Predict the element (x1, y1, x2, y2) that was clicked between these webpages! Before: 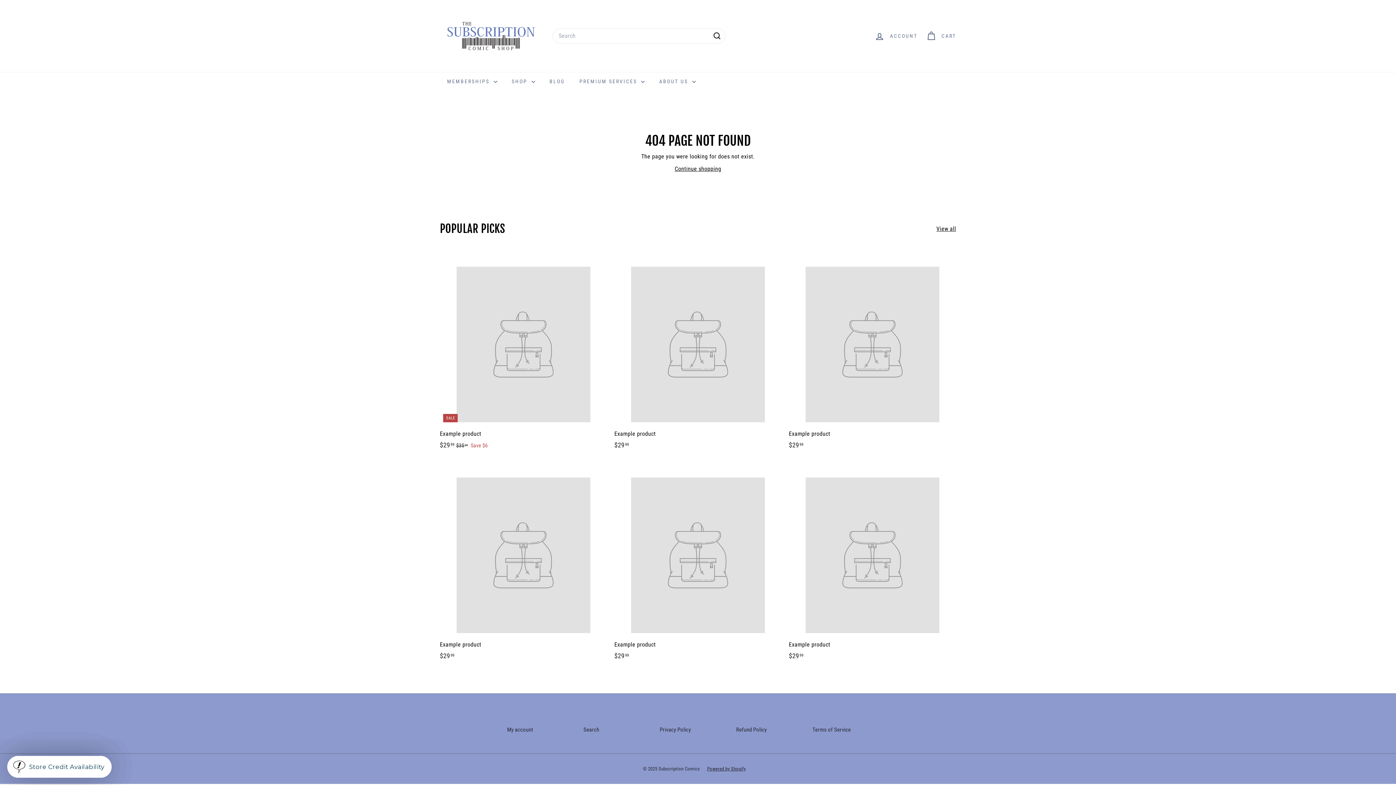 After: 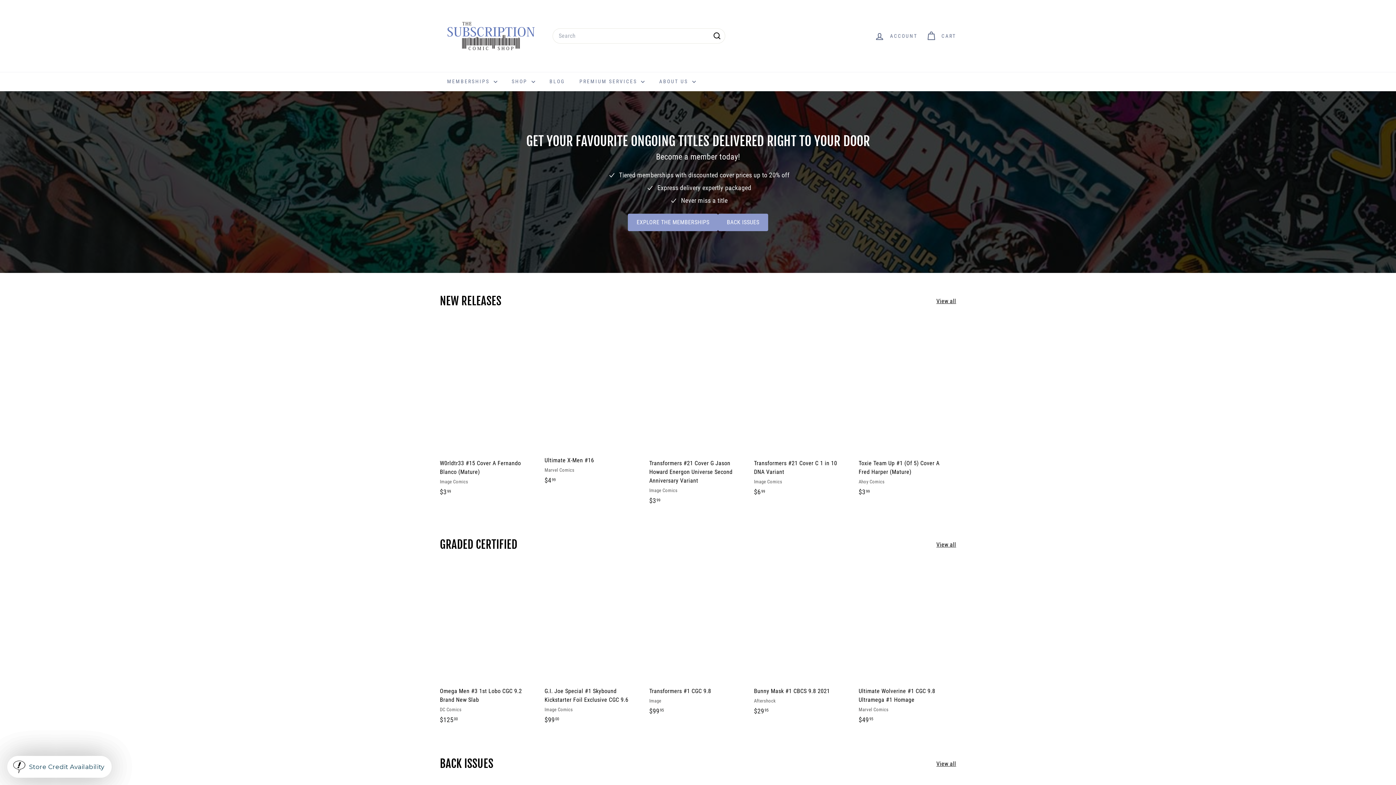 Action: bbox: (440, 5, 541, 66)